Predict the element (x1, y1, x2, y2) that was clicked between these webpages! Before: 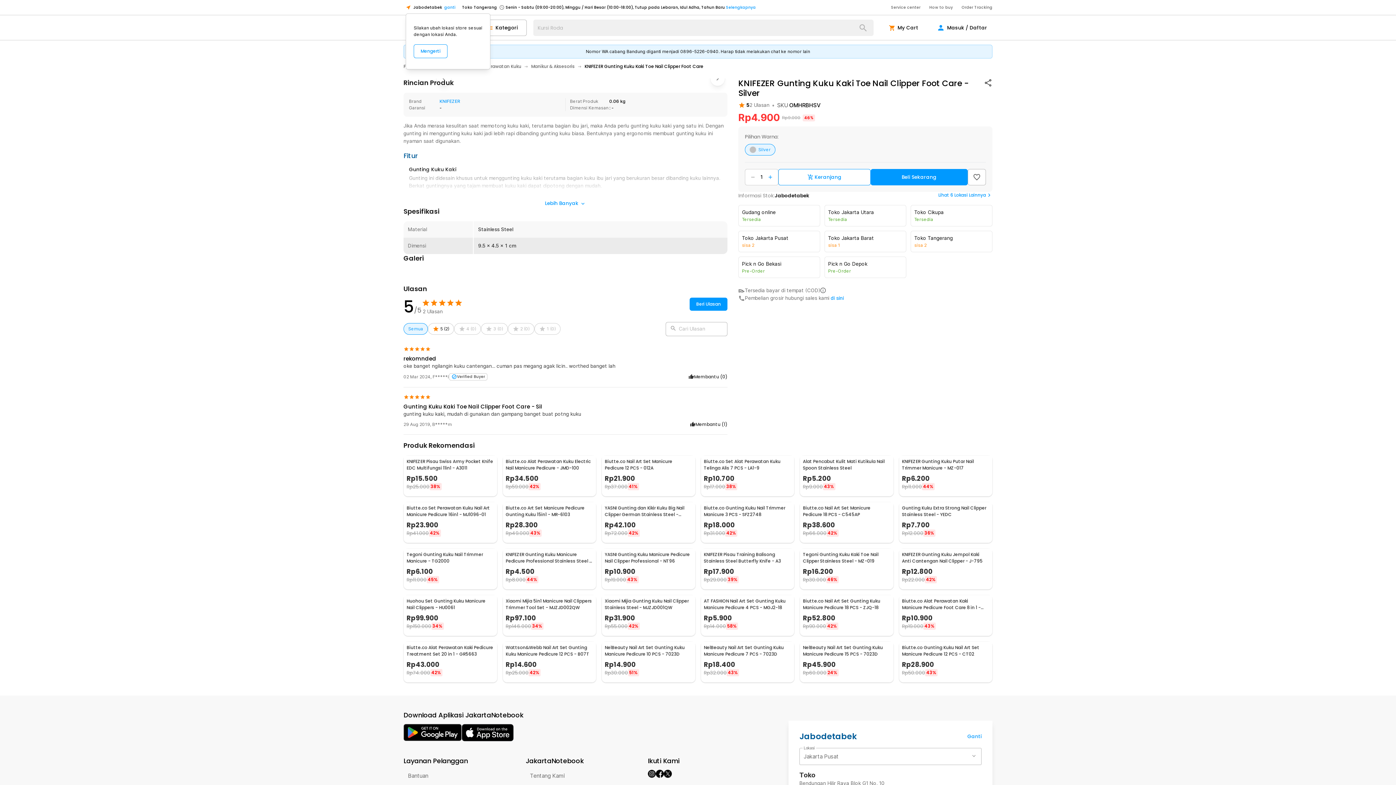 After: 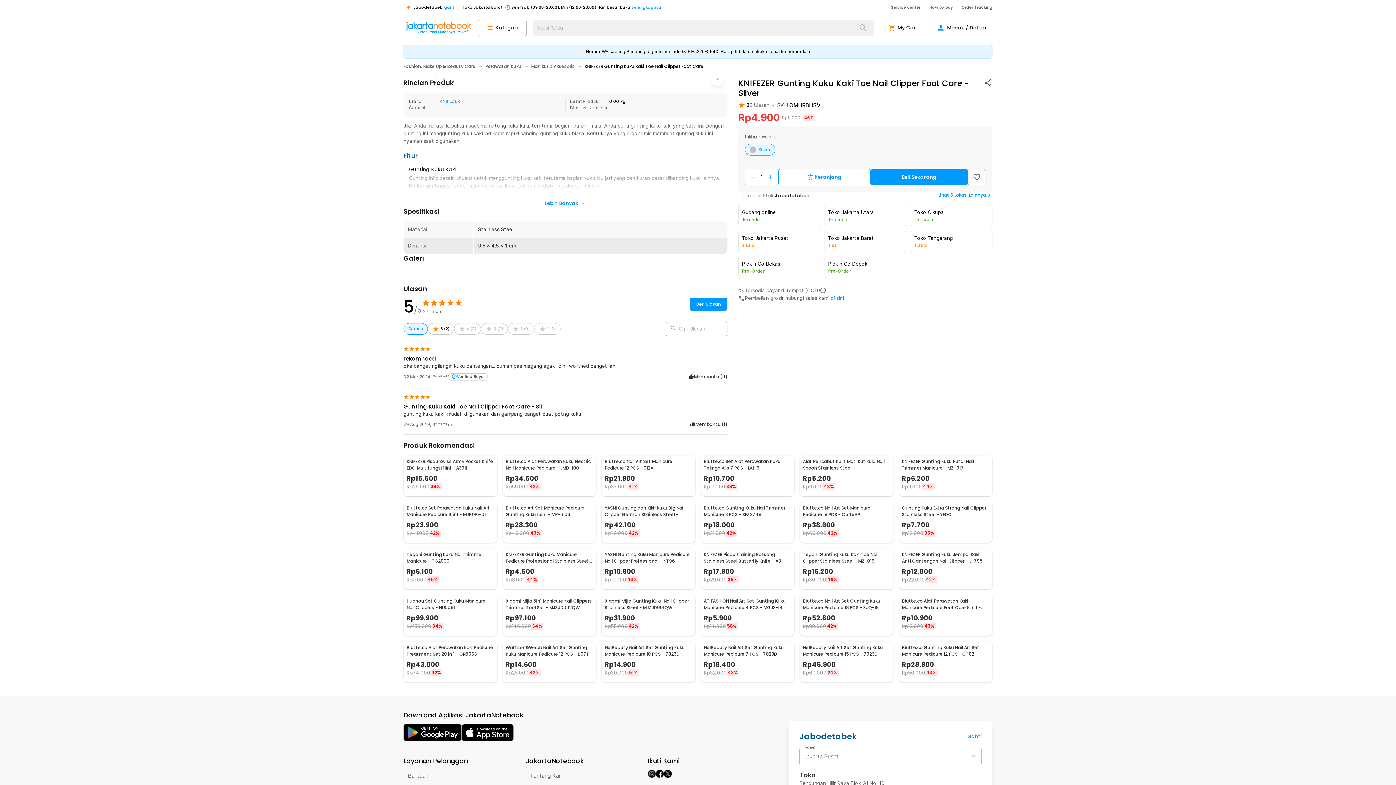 Action: label: Mengerti bbox: (413, 44, 447, 58)